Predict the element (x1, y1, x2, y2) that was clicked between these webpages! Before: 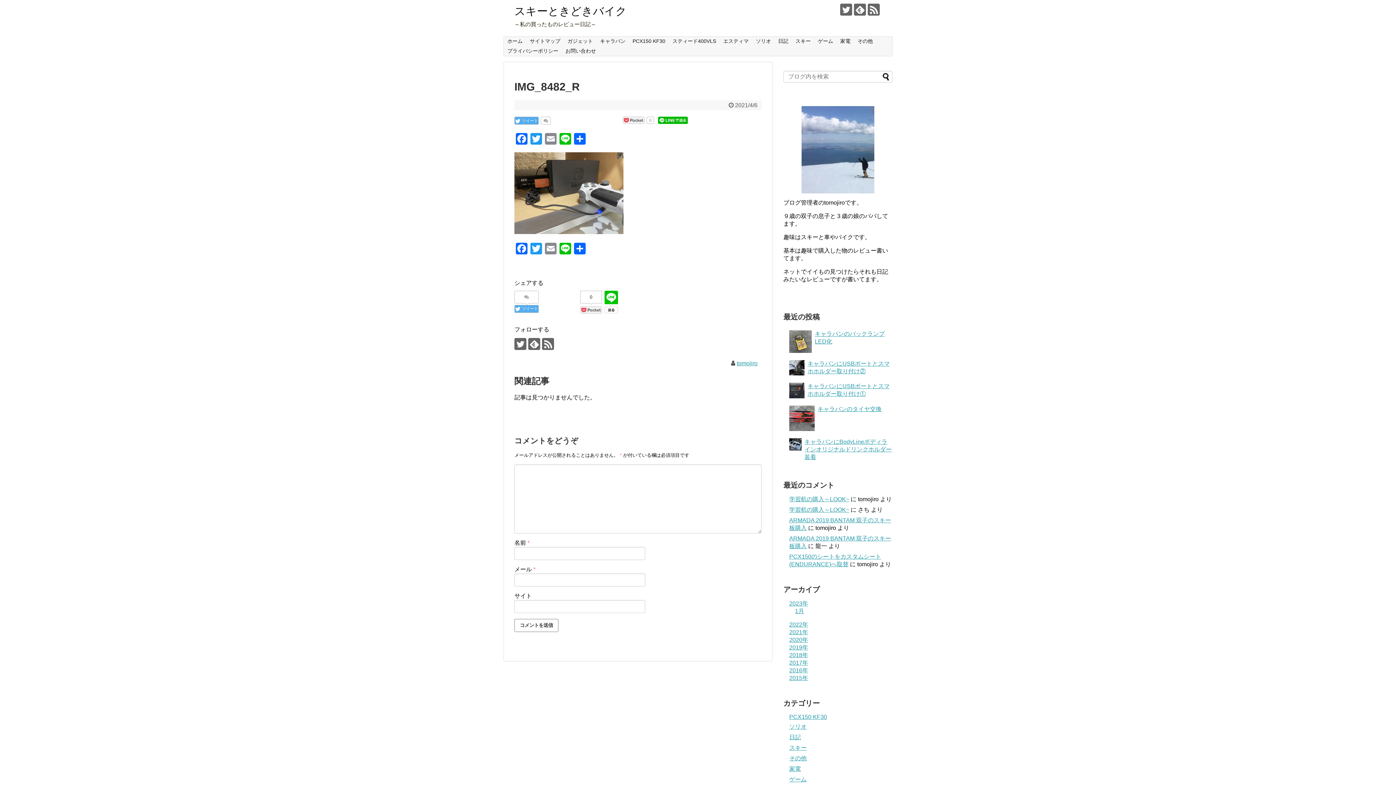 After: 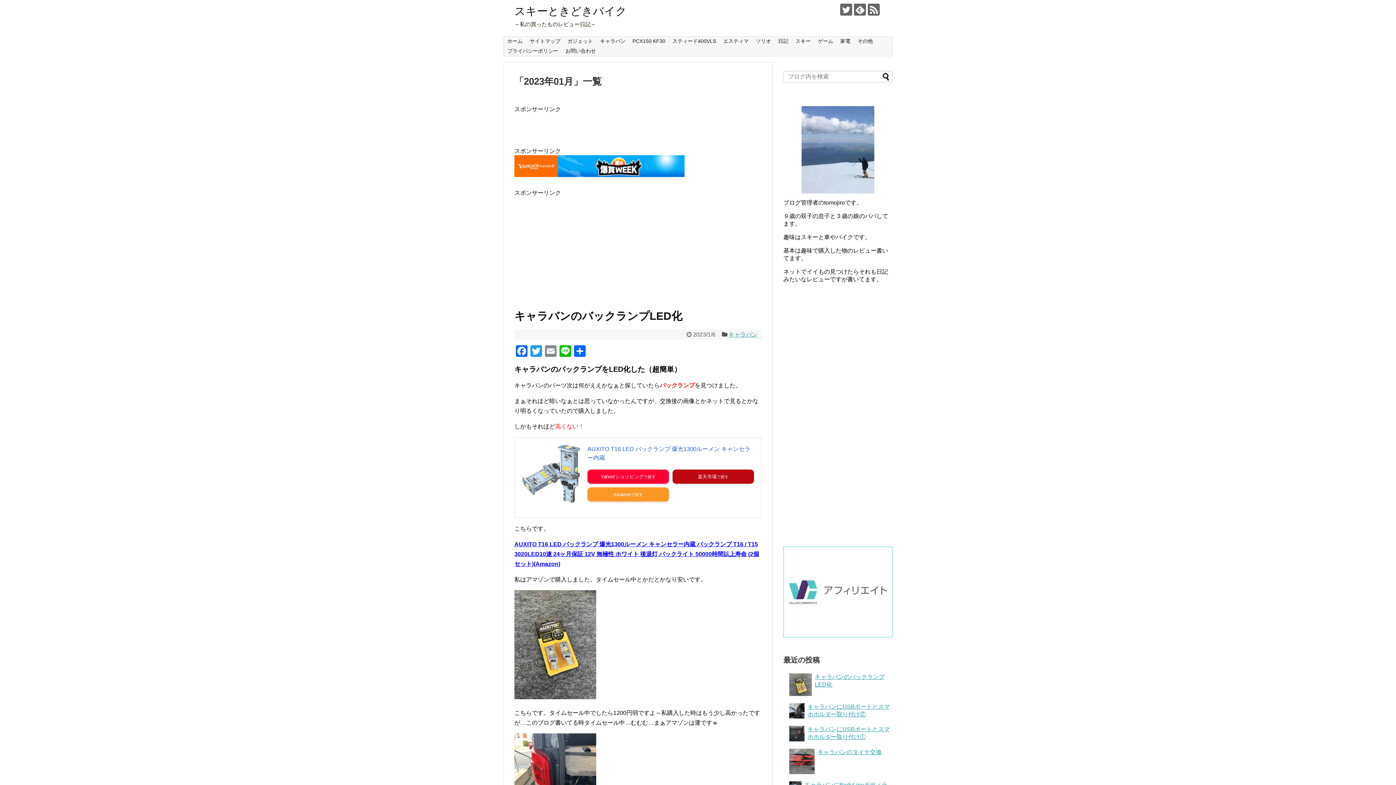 Action: bbox: (795, 608, 804, 614) label: 1月